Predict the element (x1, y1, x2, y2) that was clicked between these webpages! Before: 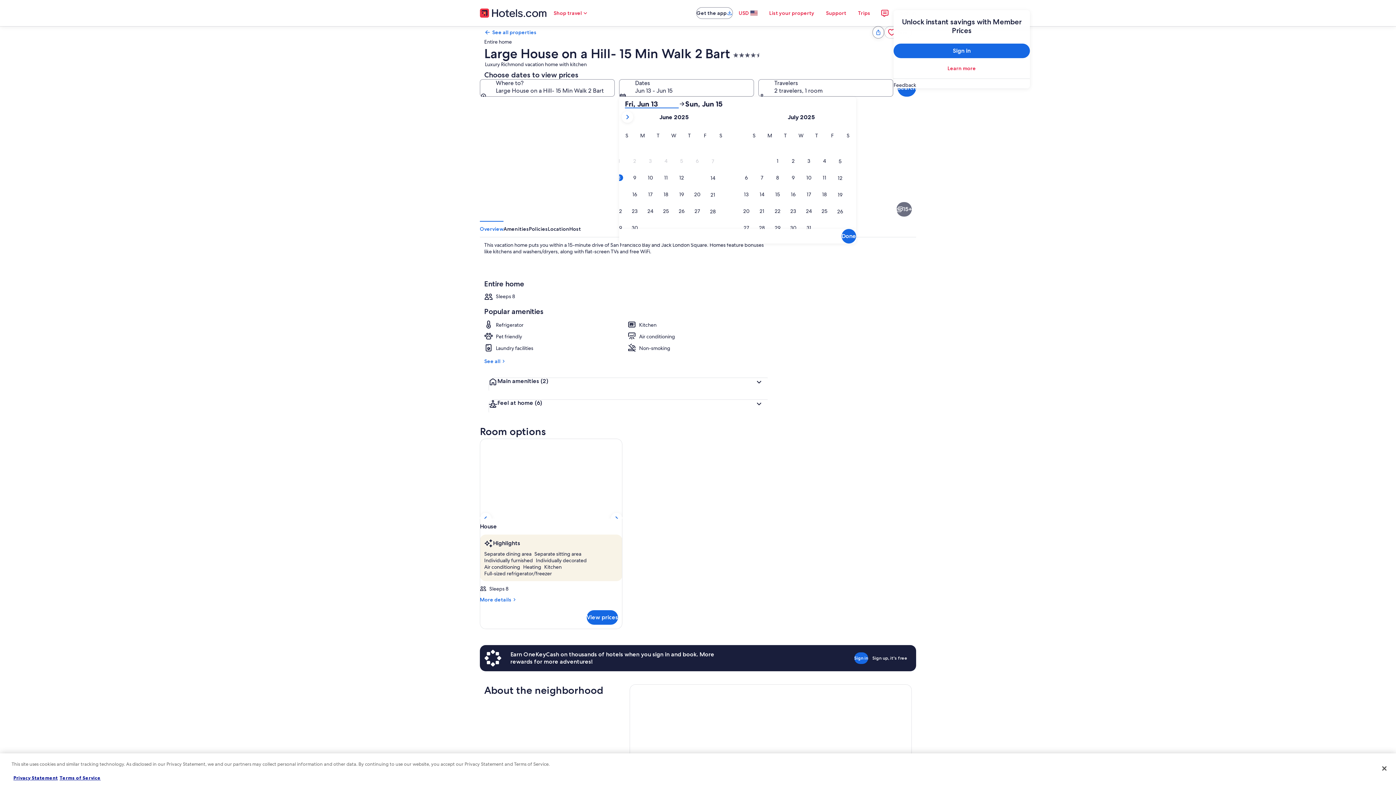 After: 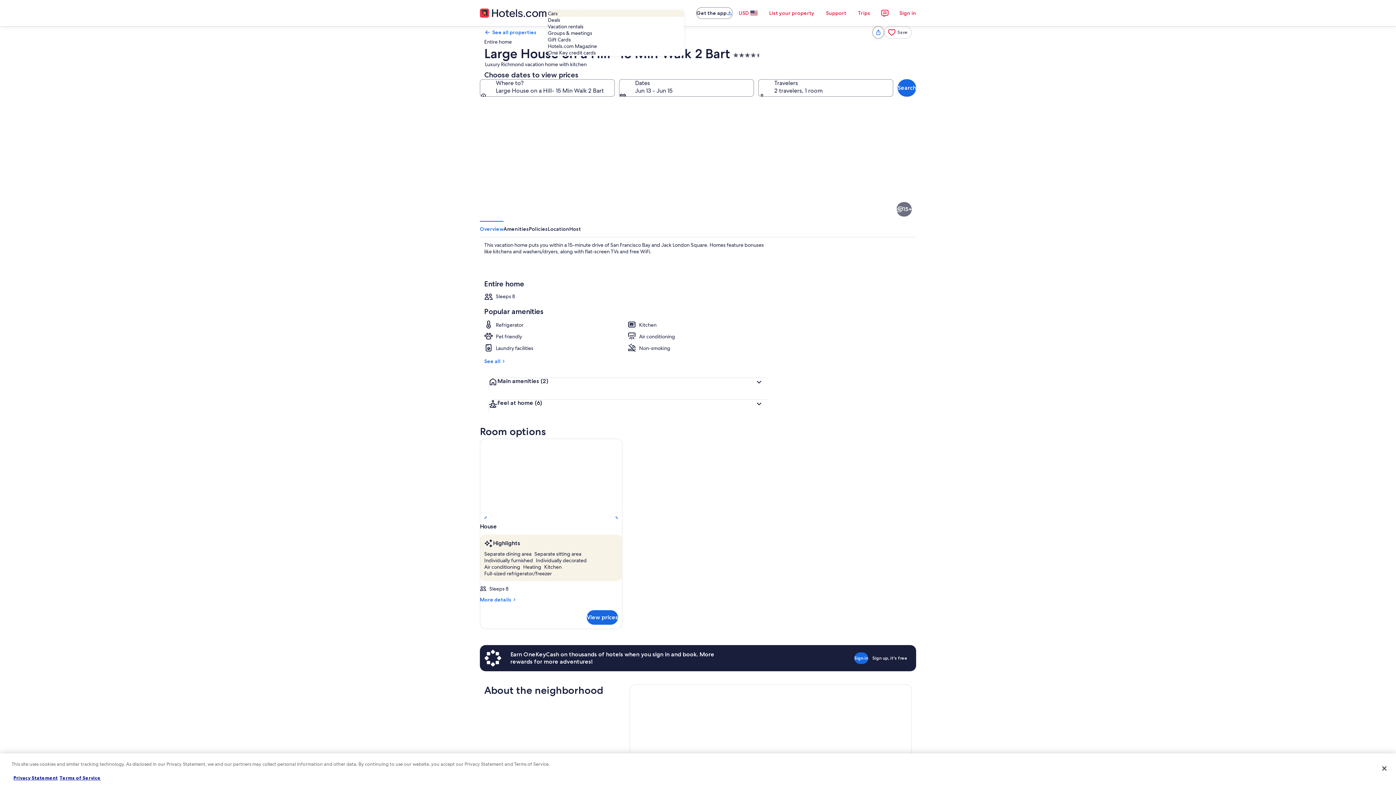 Action: bbox: (547, 5, 594, 20) label: Shop travel